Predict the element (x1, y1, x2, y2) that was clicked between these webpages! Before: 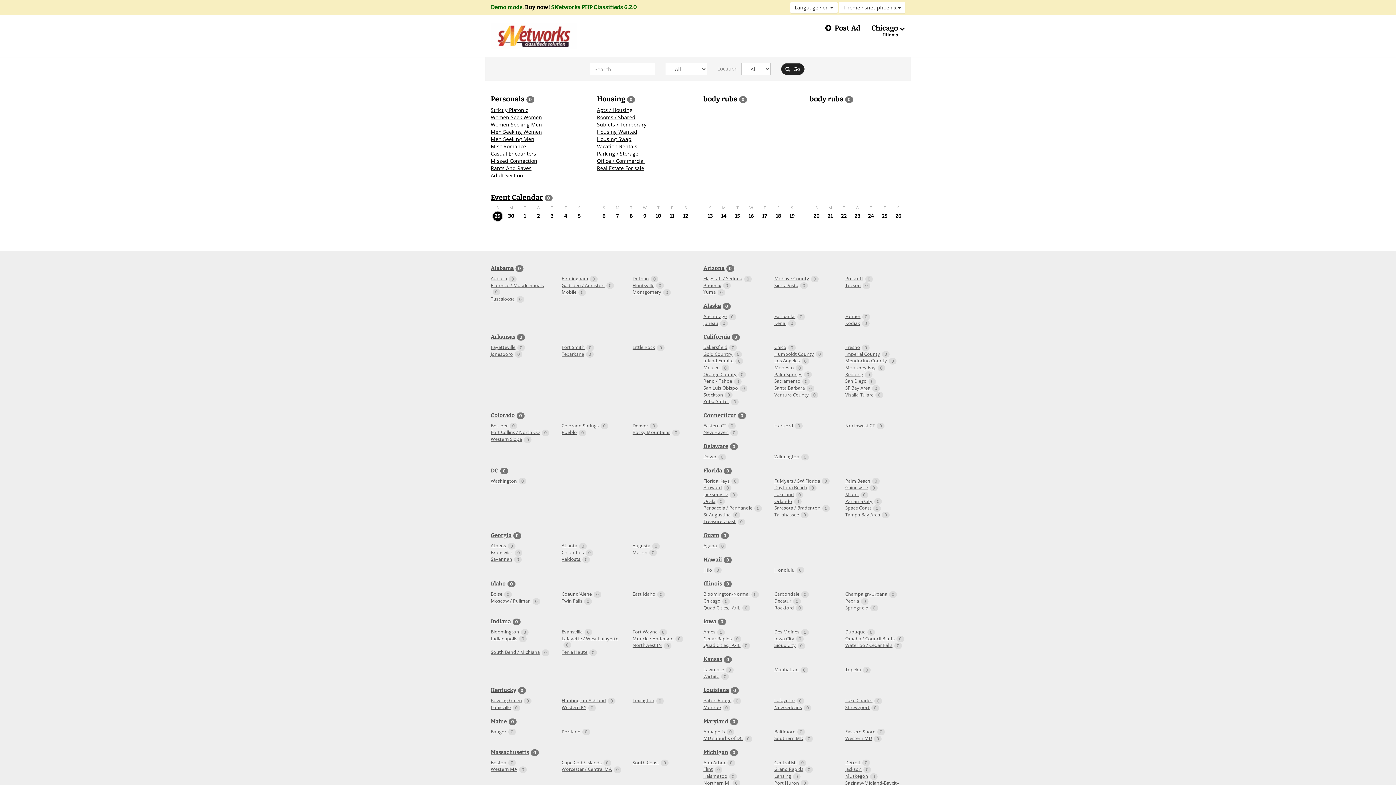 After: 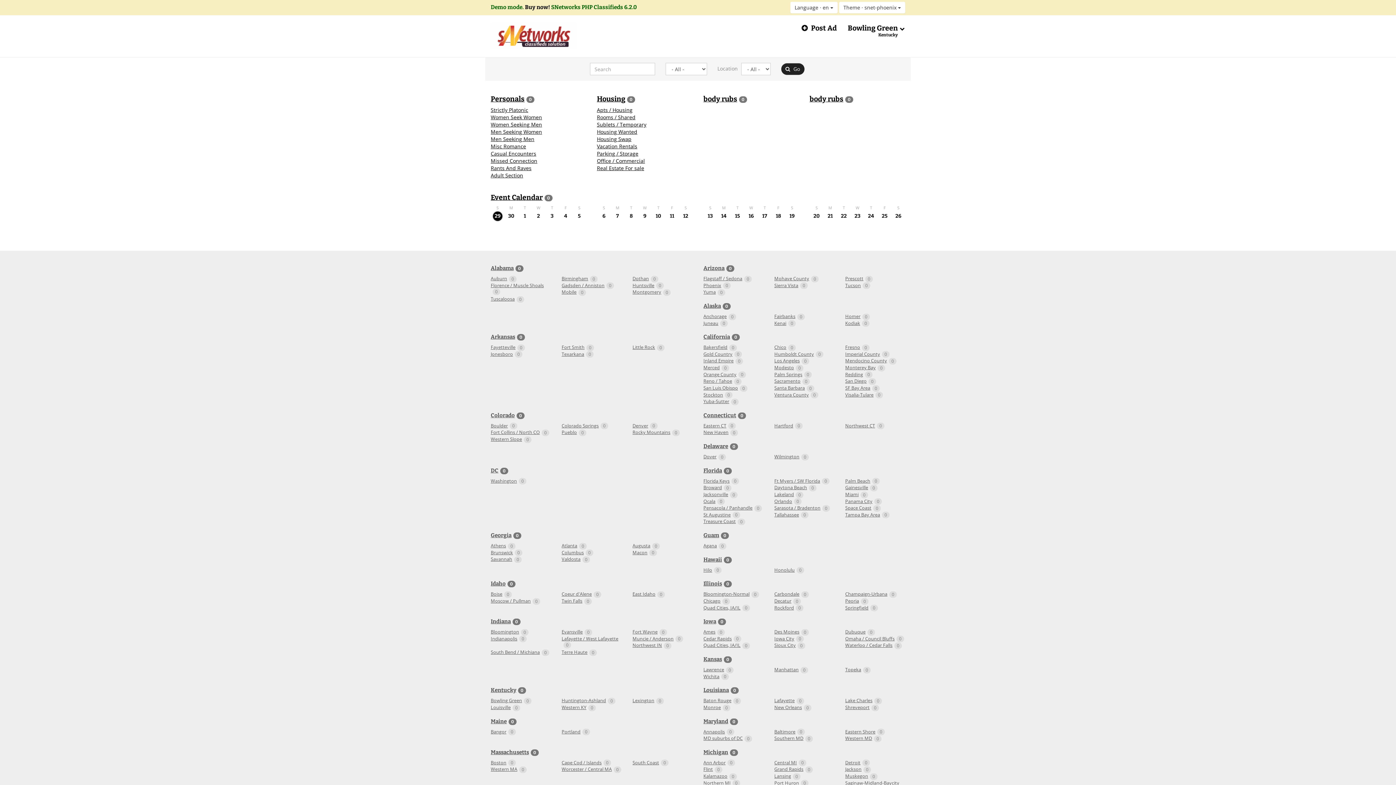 Action: bbox: (490, 697, 550, 704) label: Bowling Green0